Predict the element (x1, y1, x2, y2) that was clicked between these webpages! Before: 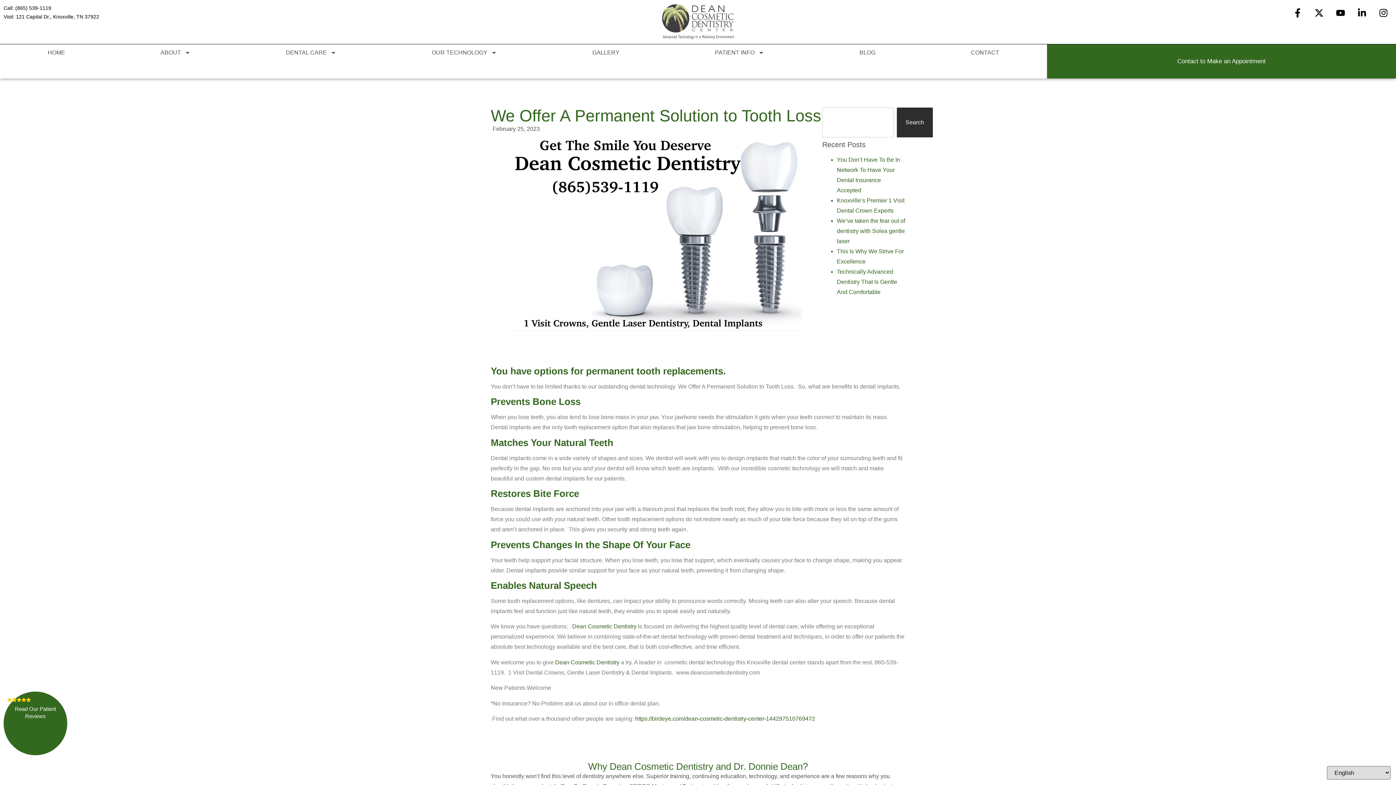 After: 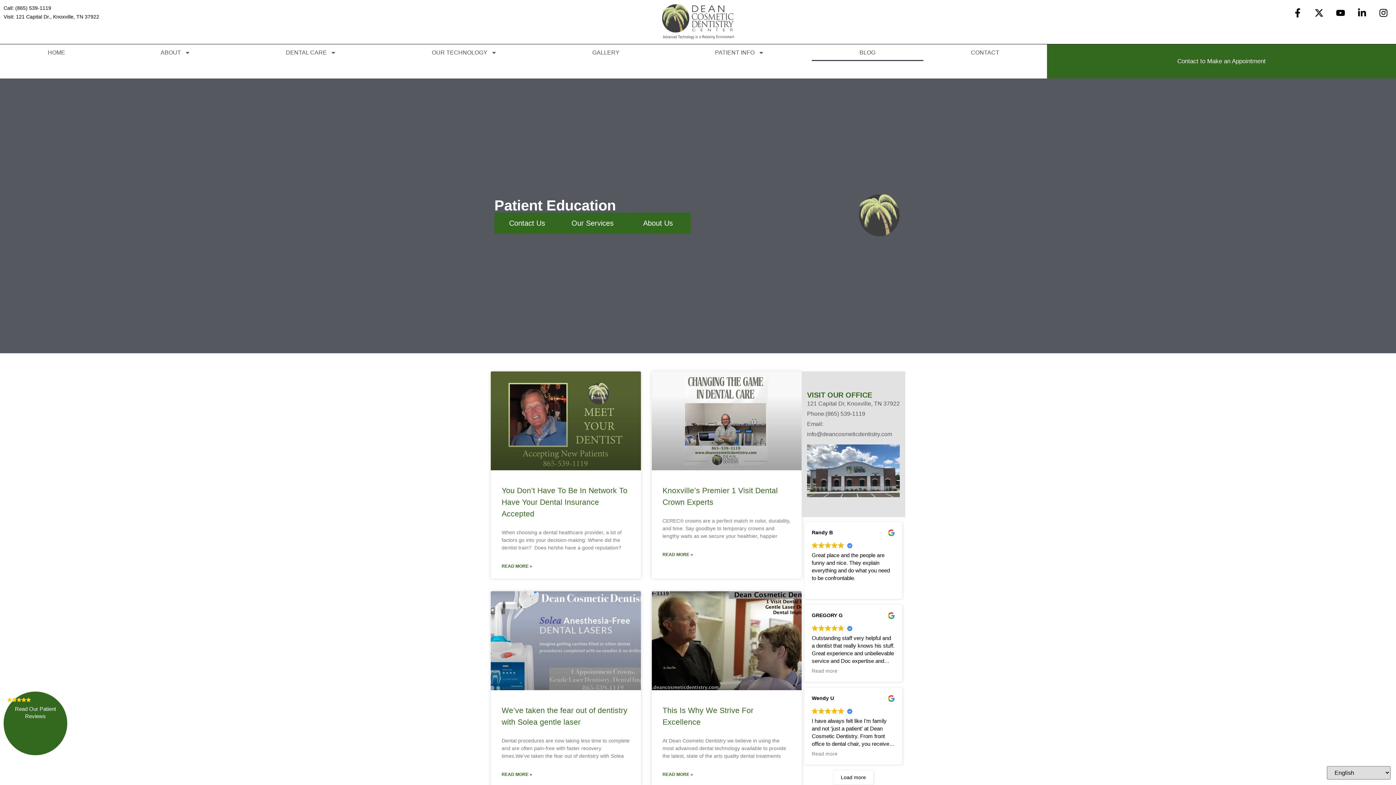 Action: bbox: (812, 44, 923, 60) label: BLOG